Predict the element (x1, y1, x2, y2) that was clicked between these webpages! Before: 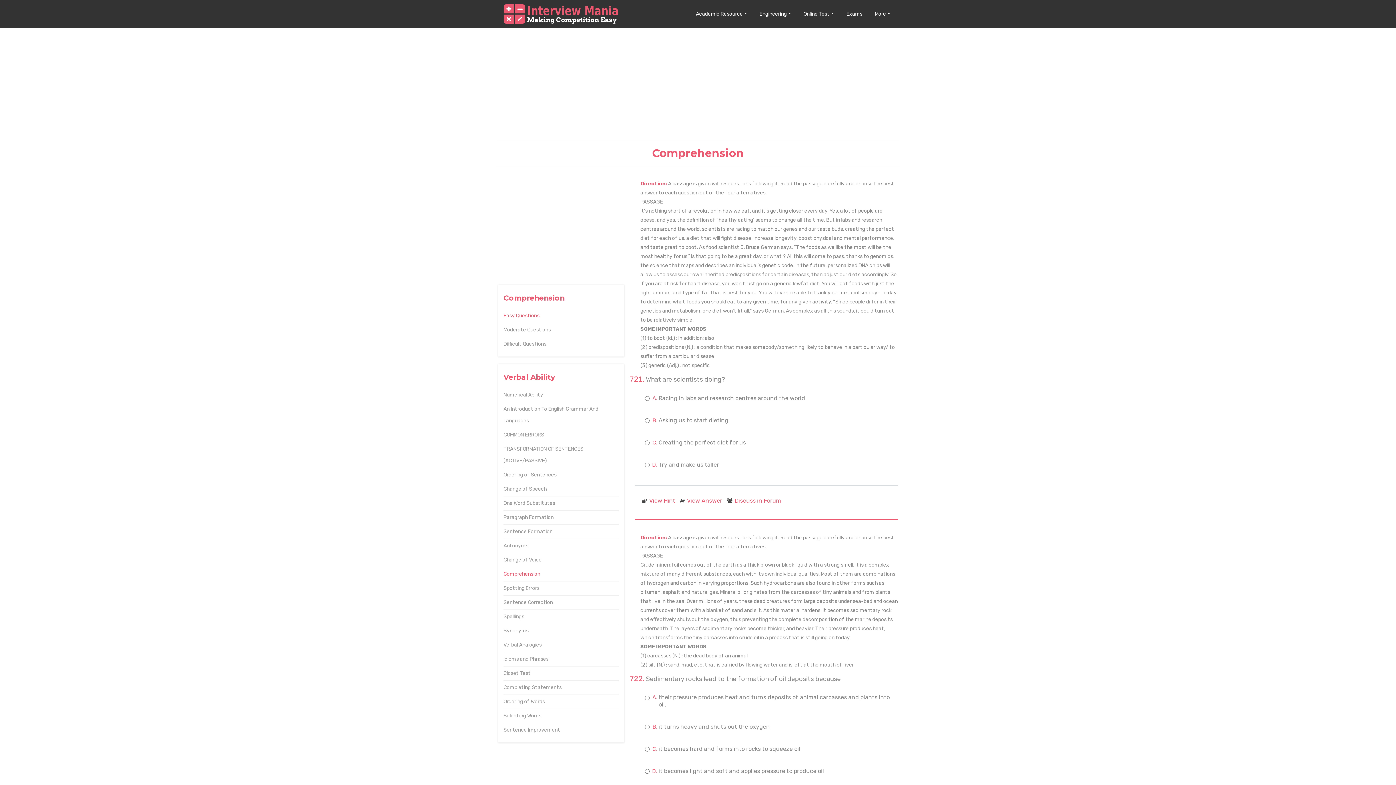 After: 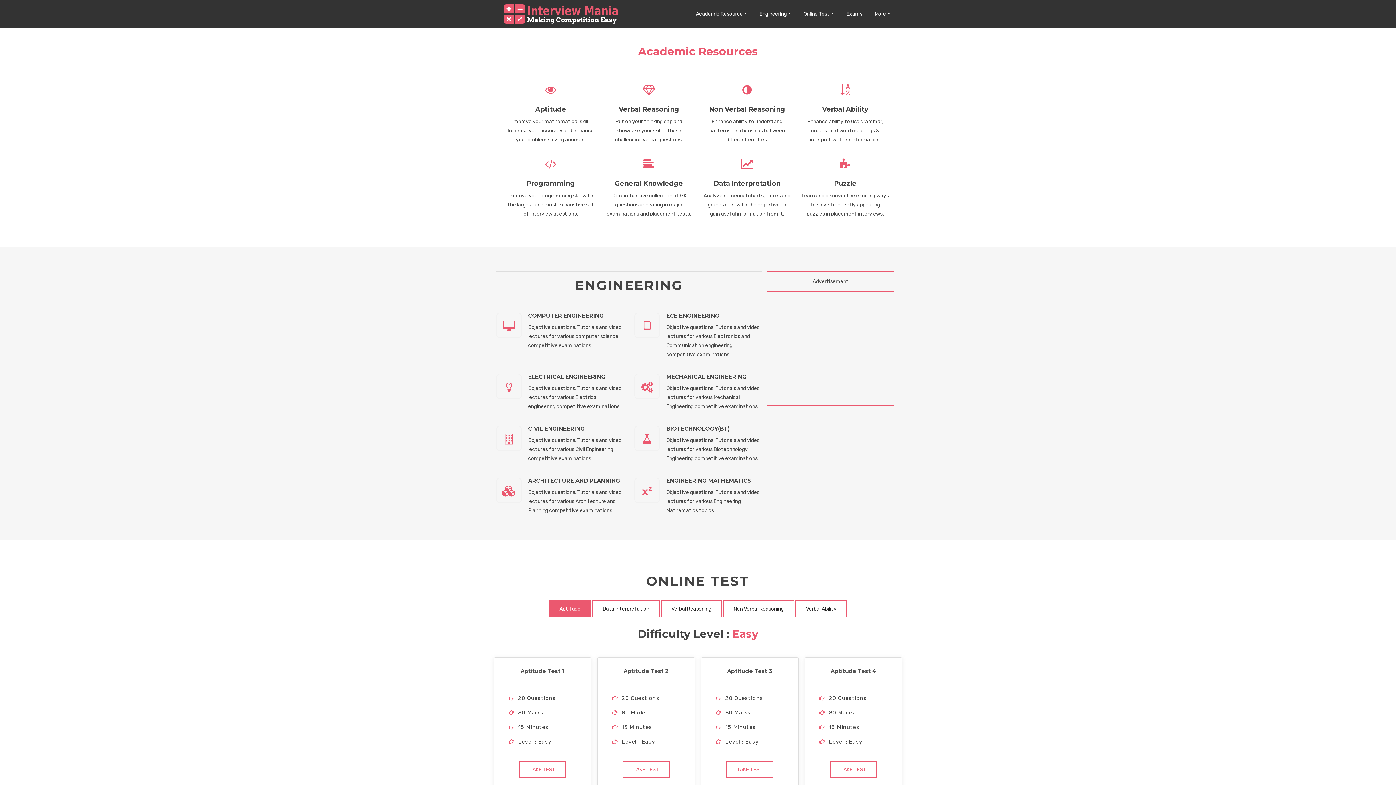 Action: bbox: (496, 0, 580, 28)